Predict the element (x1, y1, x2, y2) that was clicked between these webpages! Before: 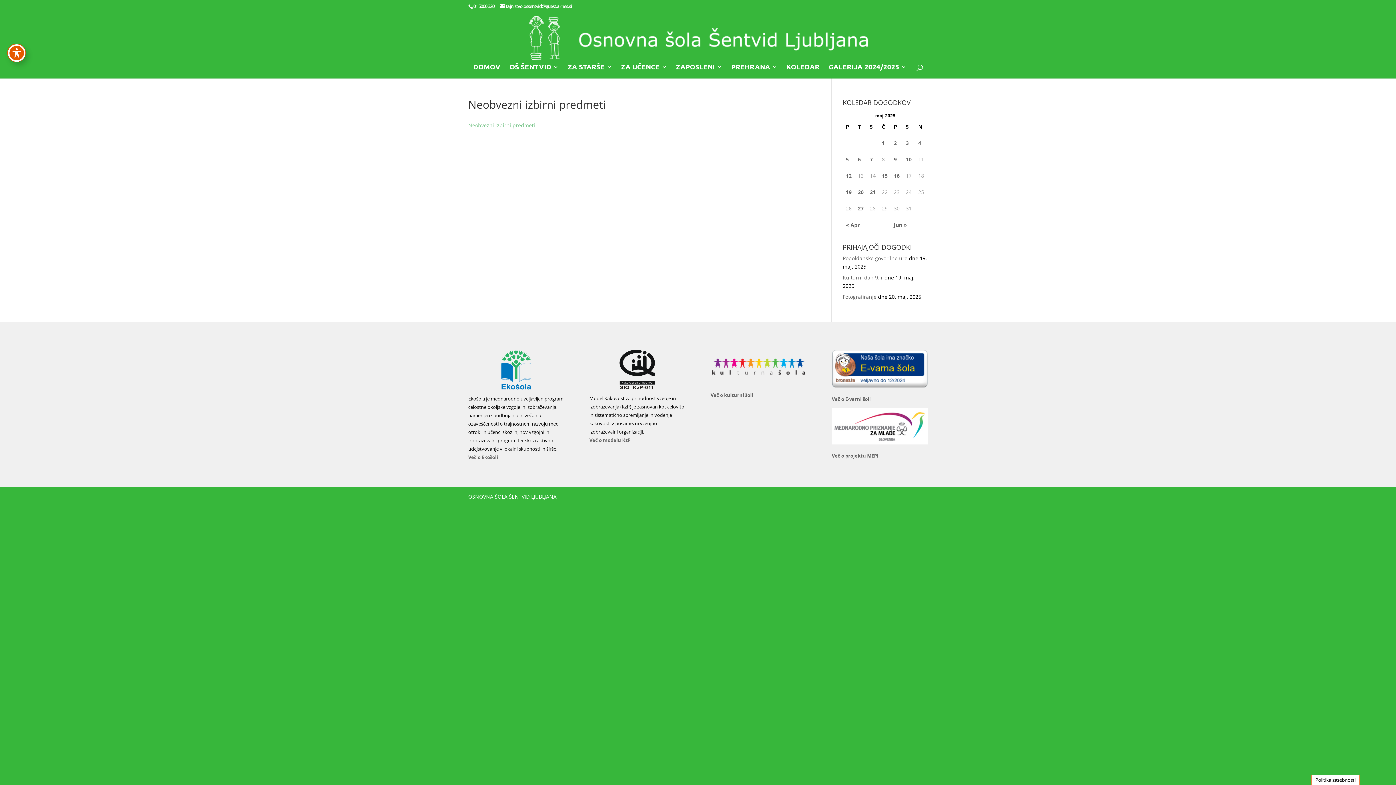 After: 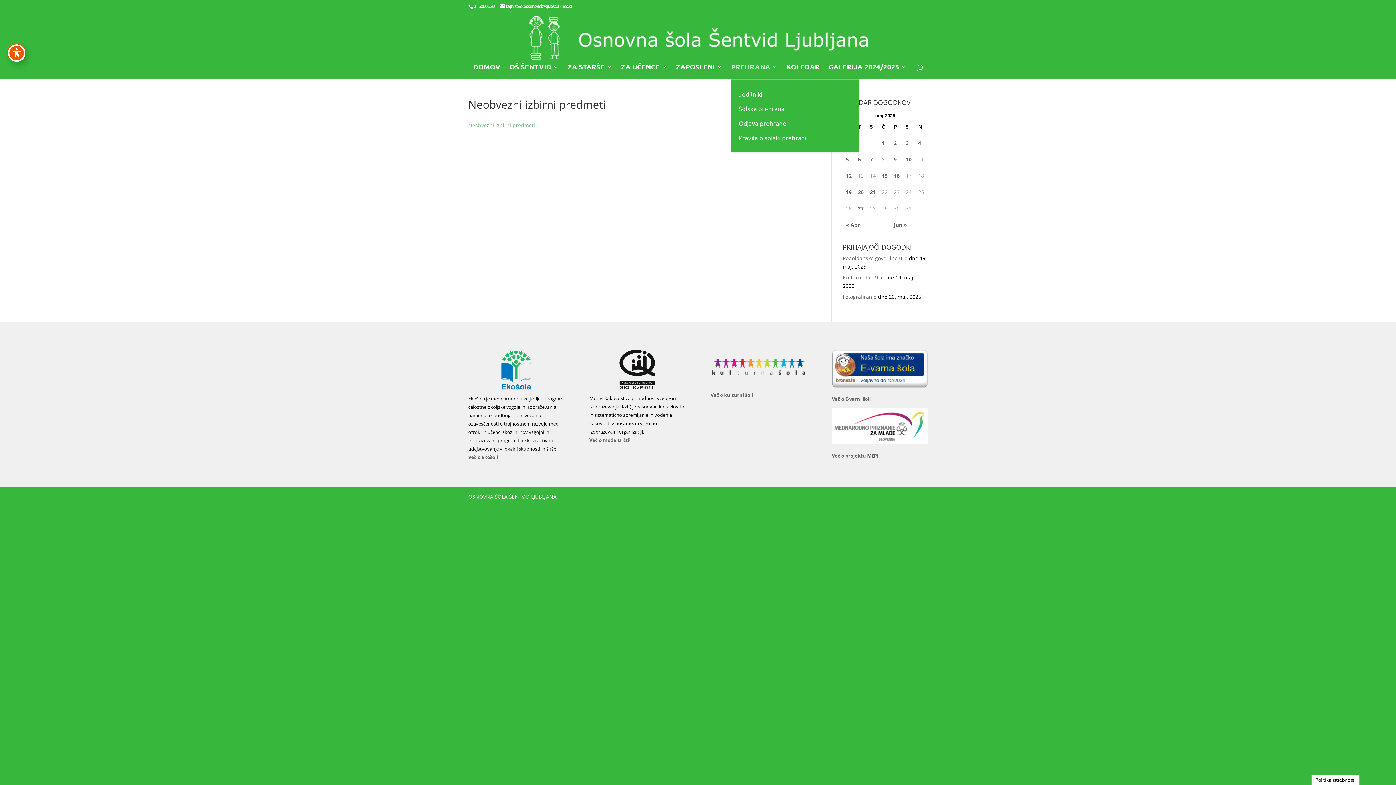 Action: label: PREHRANA bbox: (731, 64, 777, 78)